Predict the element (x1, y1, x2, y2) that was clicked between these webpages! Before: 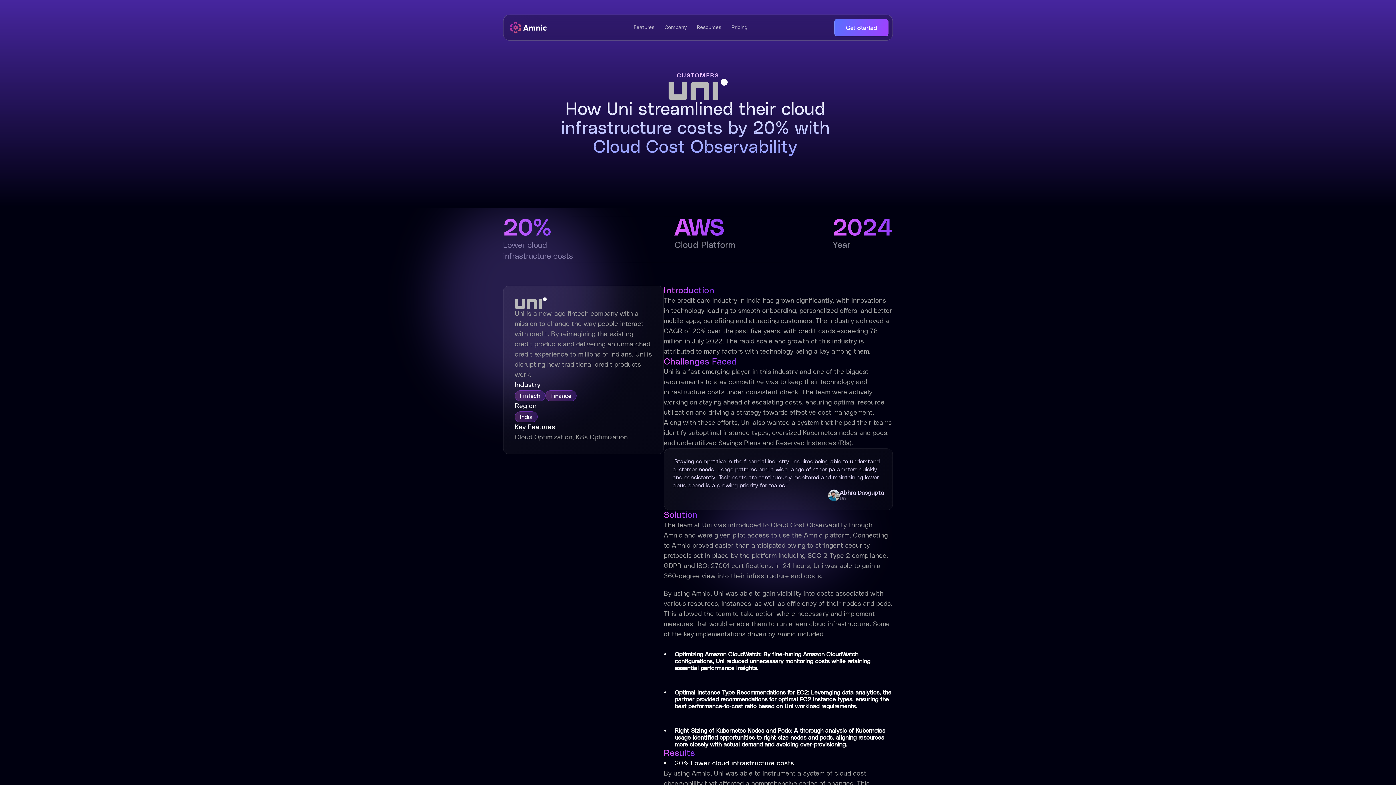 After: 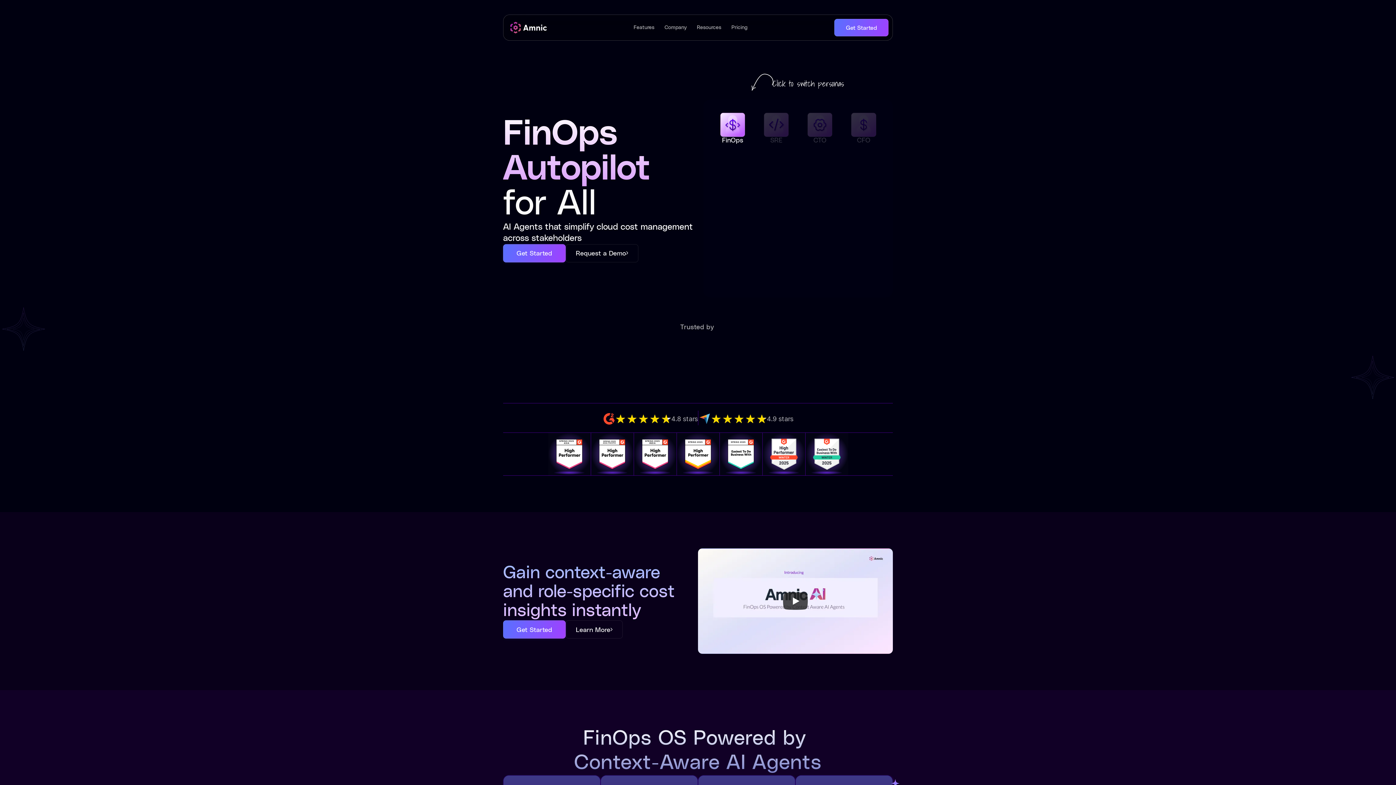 Action: bbox: (510, 21, 546, 34)